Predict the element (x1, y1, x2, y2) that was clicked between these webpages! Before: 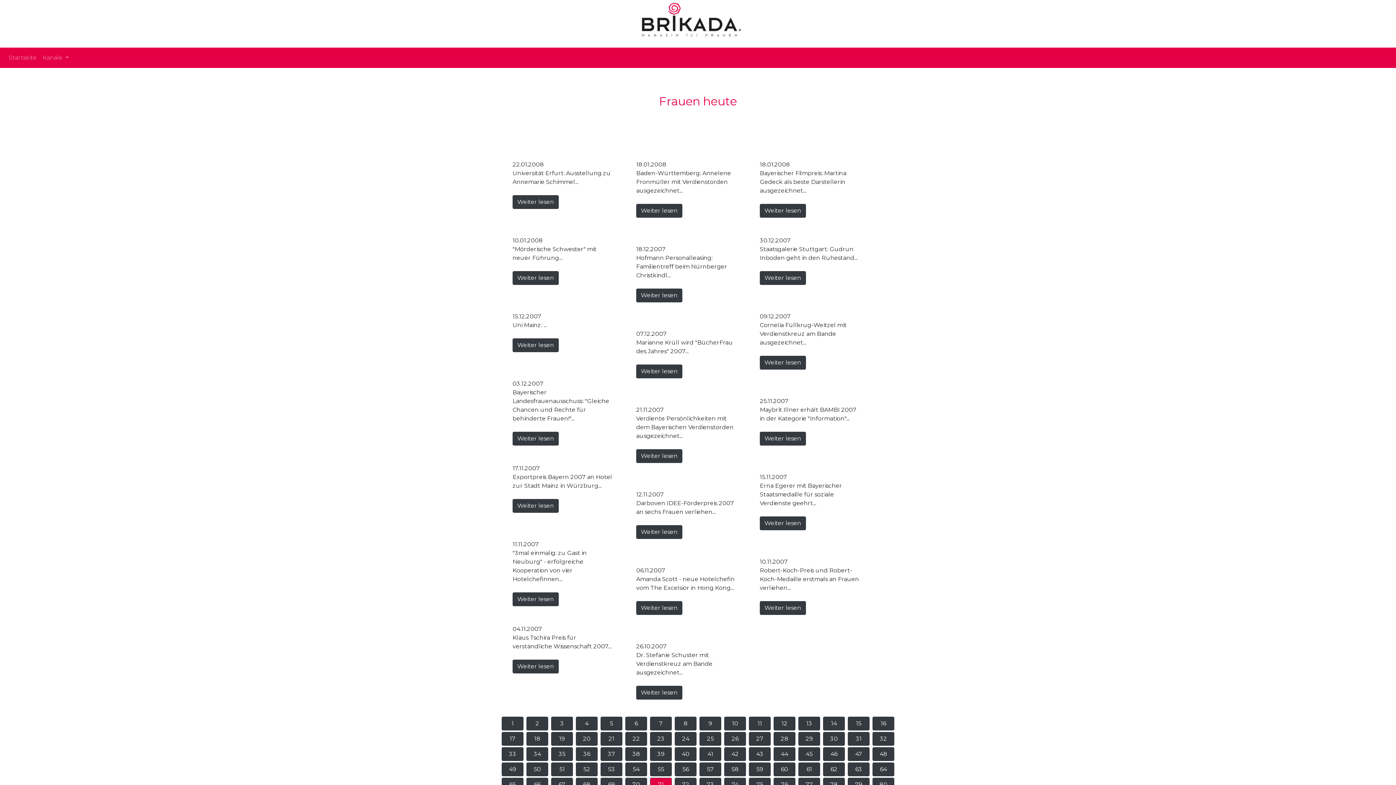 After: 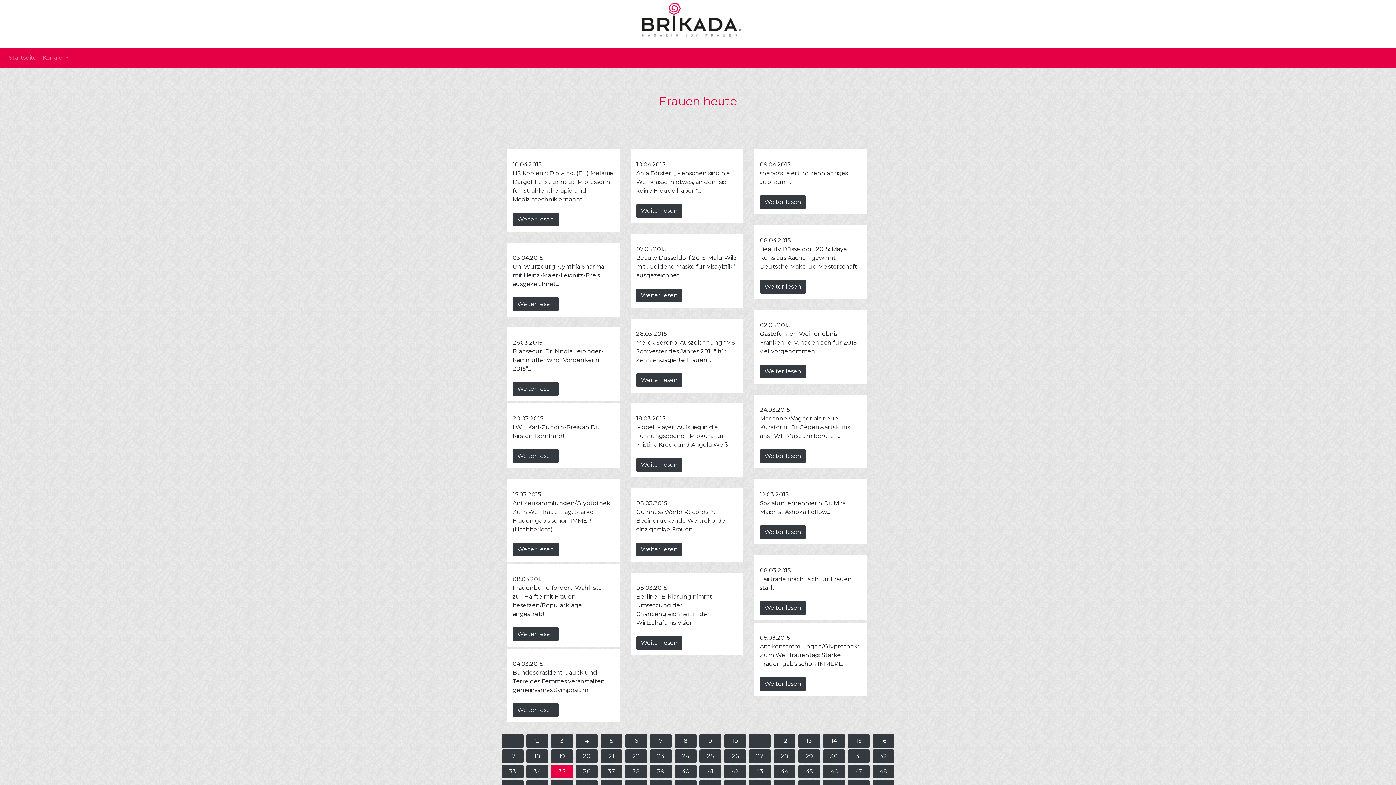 Action: label: 35 bbox: (551, 747, 573, 761)